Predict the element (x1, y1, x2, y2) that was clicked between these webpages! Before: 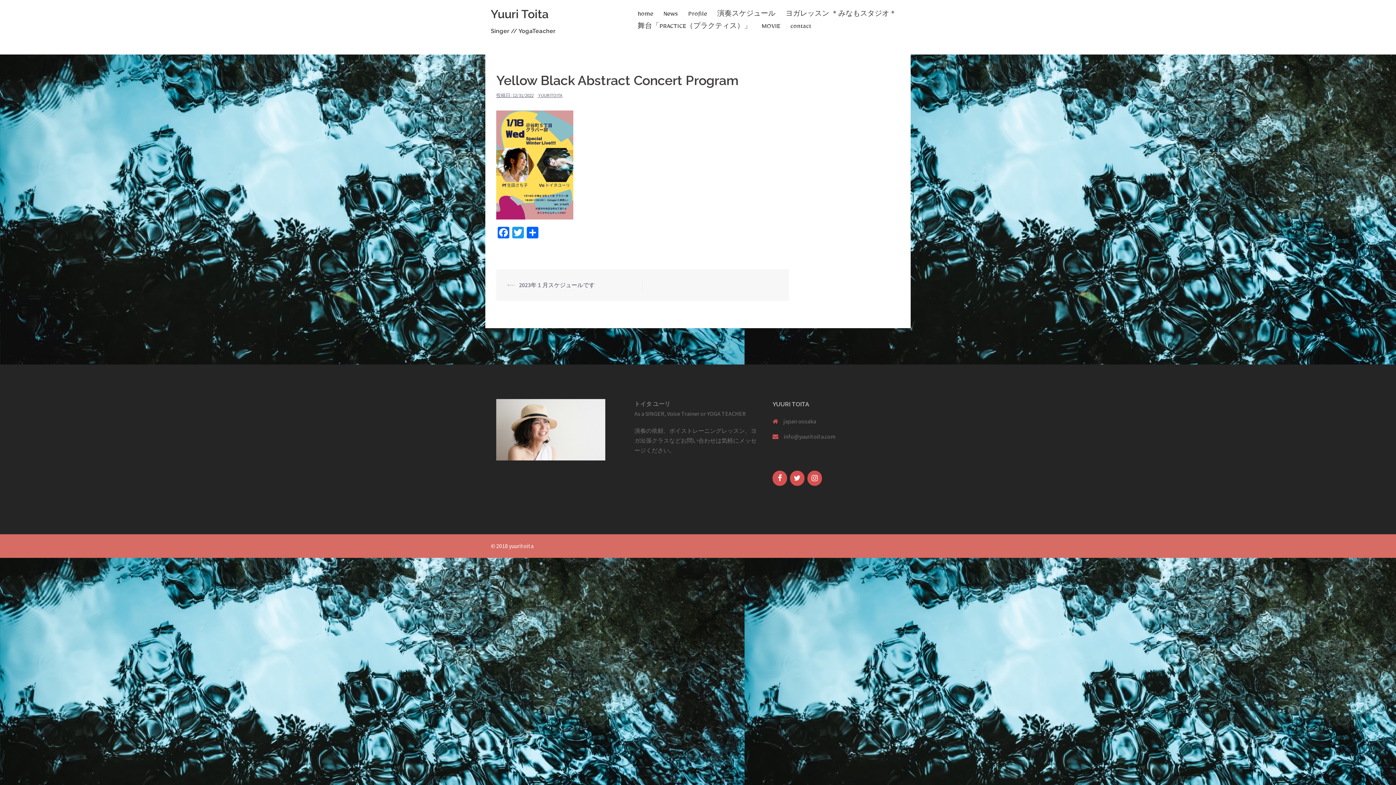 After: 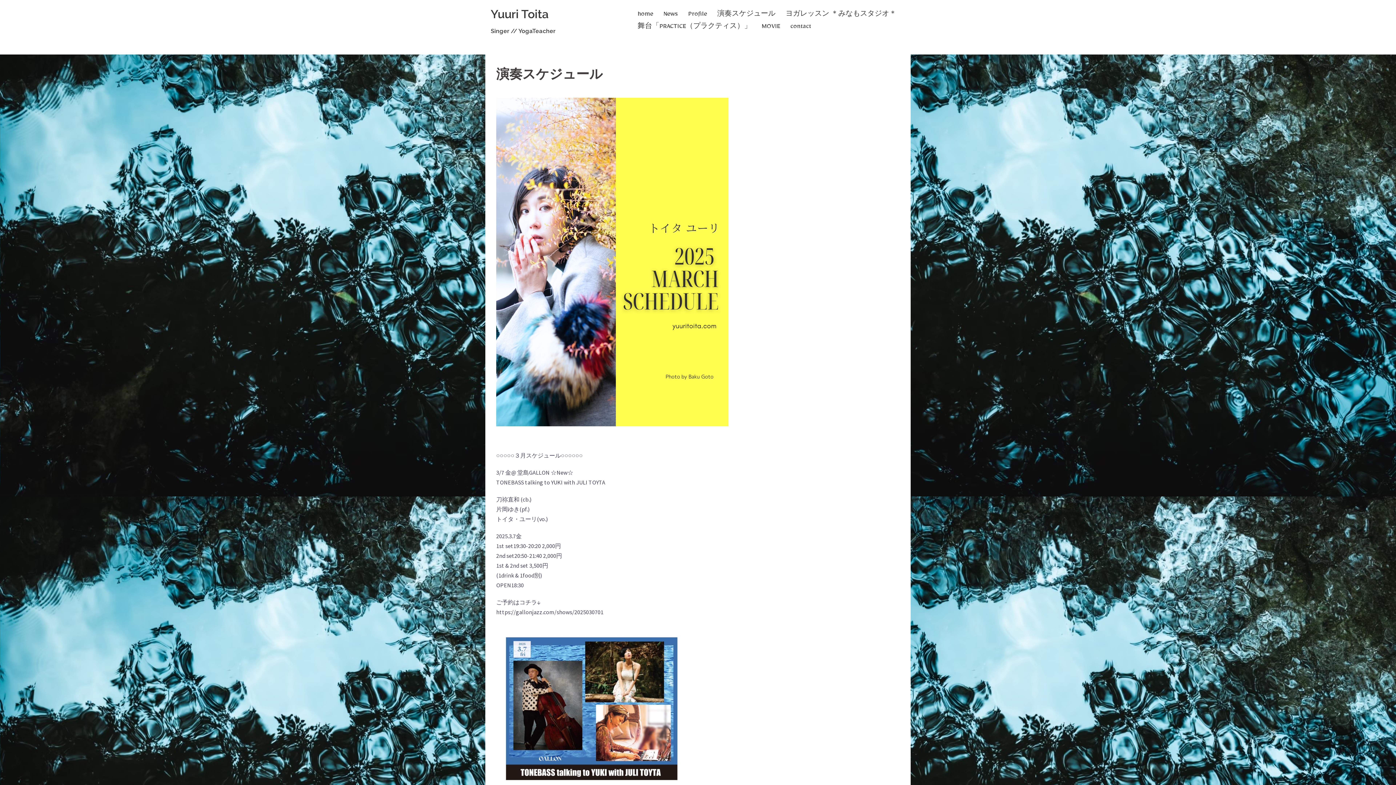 Action: label: 演奏スケジュール bbox: (717, 9, 775, 21)